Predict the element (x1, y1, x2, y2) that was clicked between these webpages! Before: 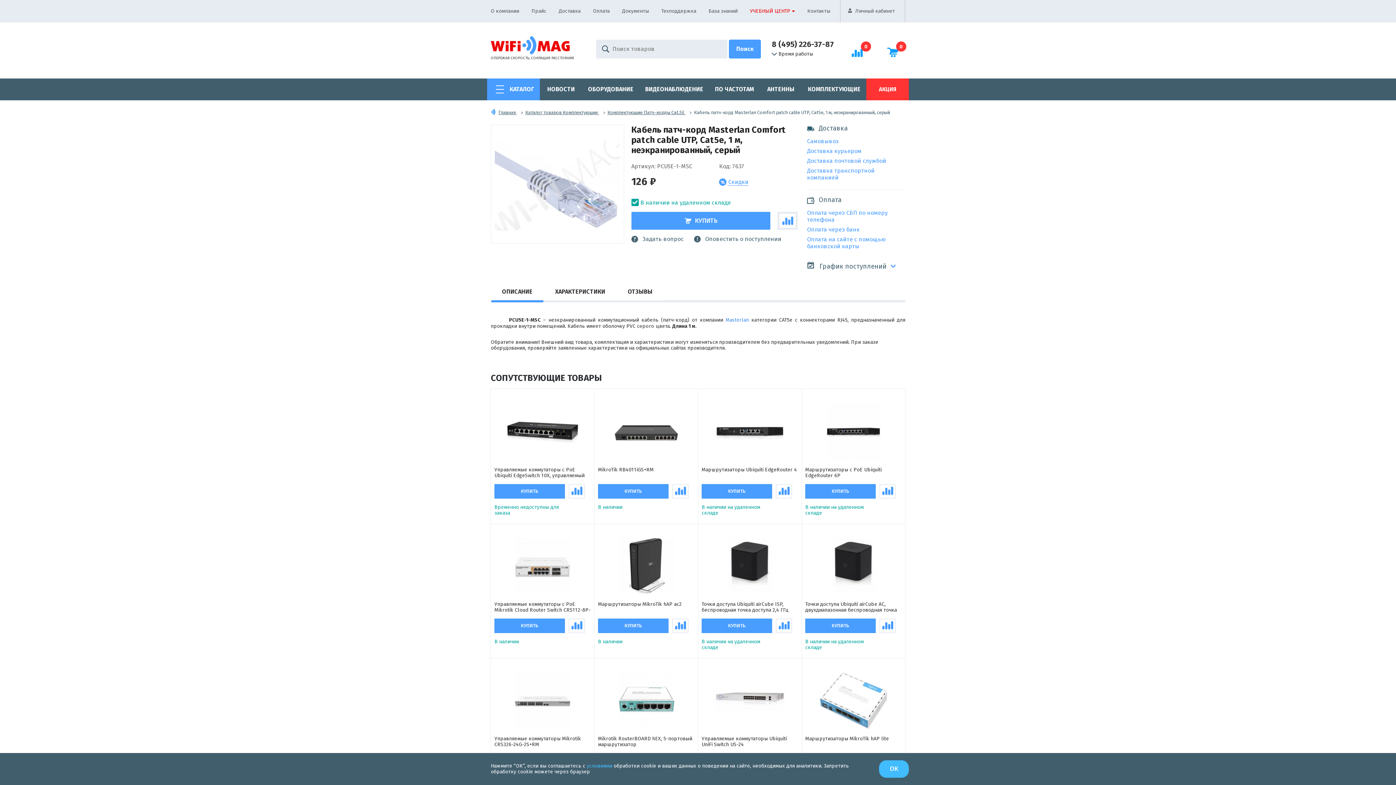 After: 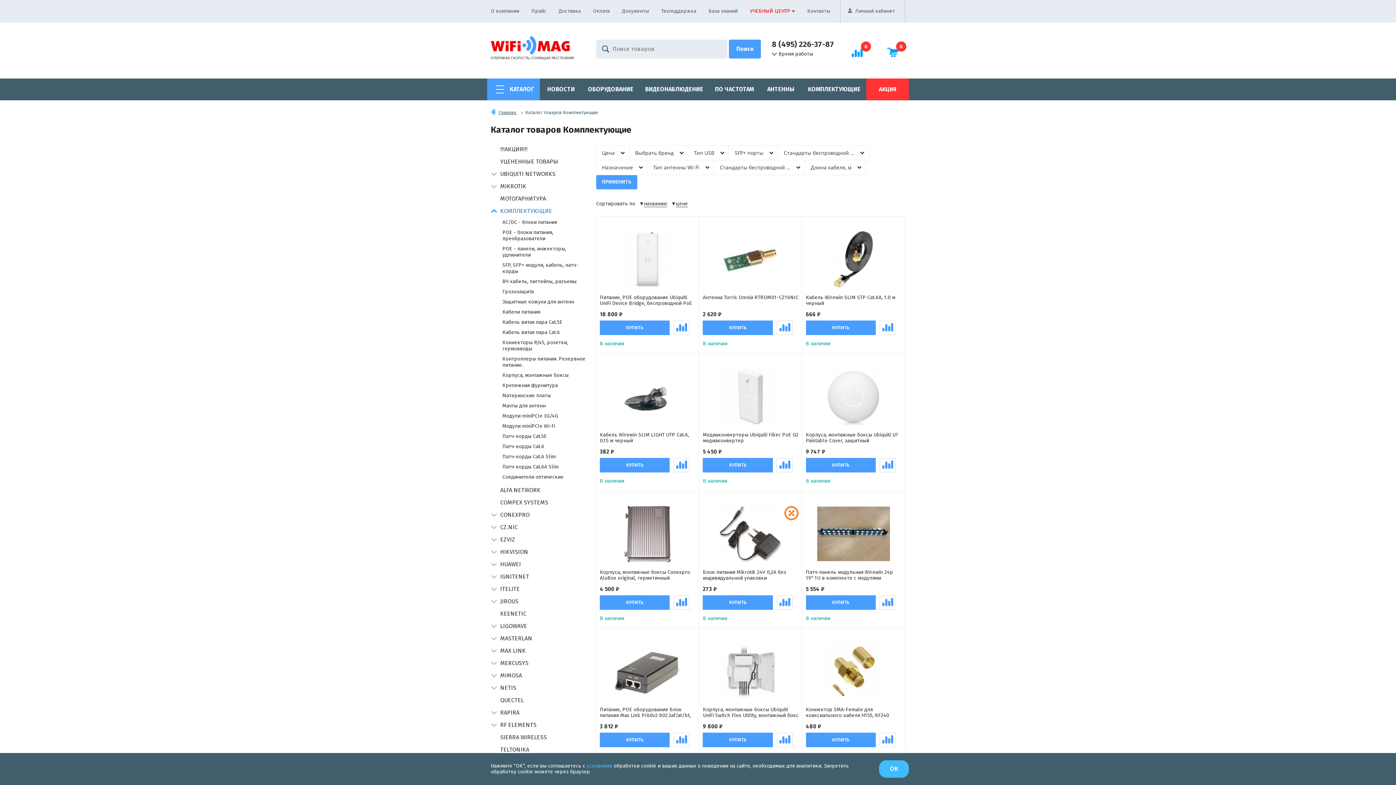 Action: label: Каталог товаров Комплектующие  bbox: (525, 109, 599, 115)